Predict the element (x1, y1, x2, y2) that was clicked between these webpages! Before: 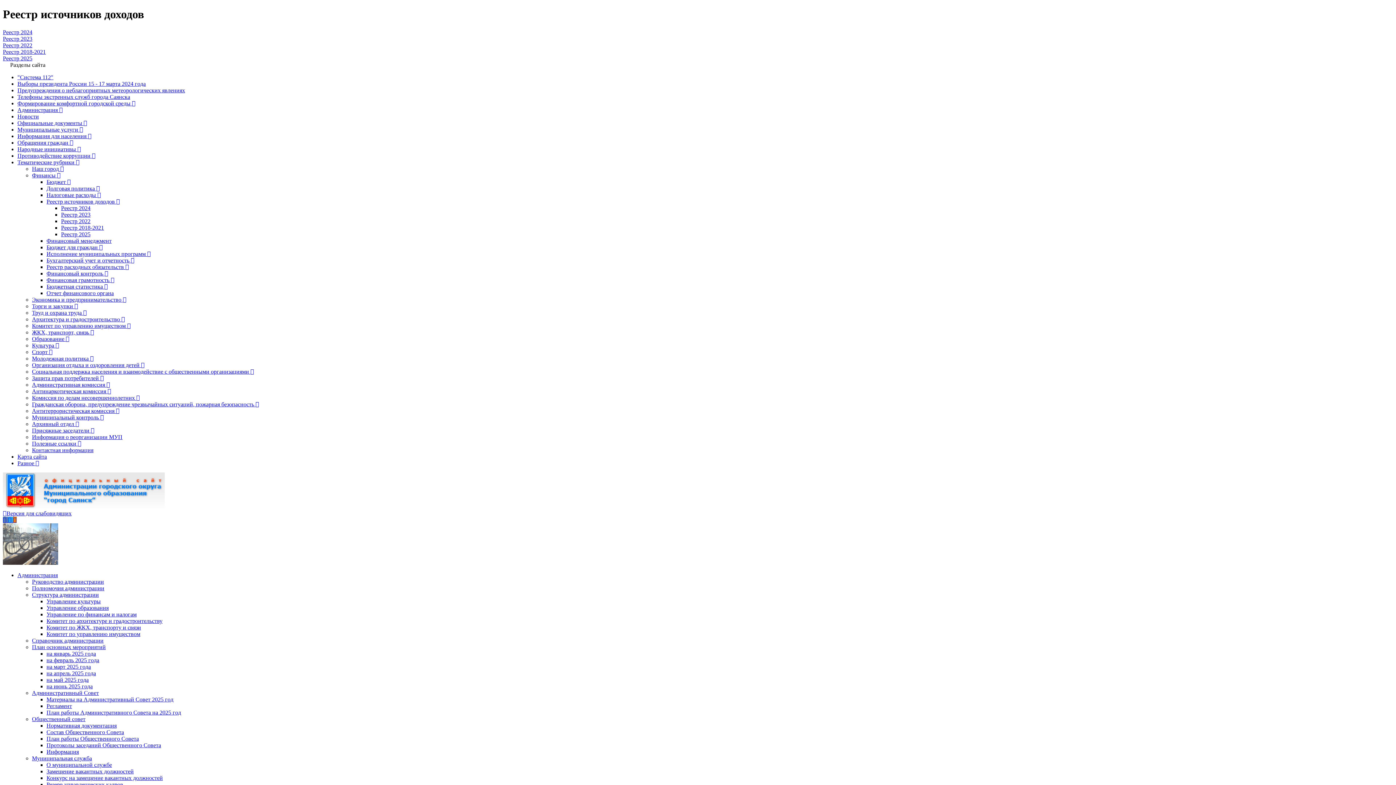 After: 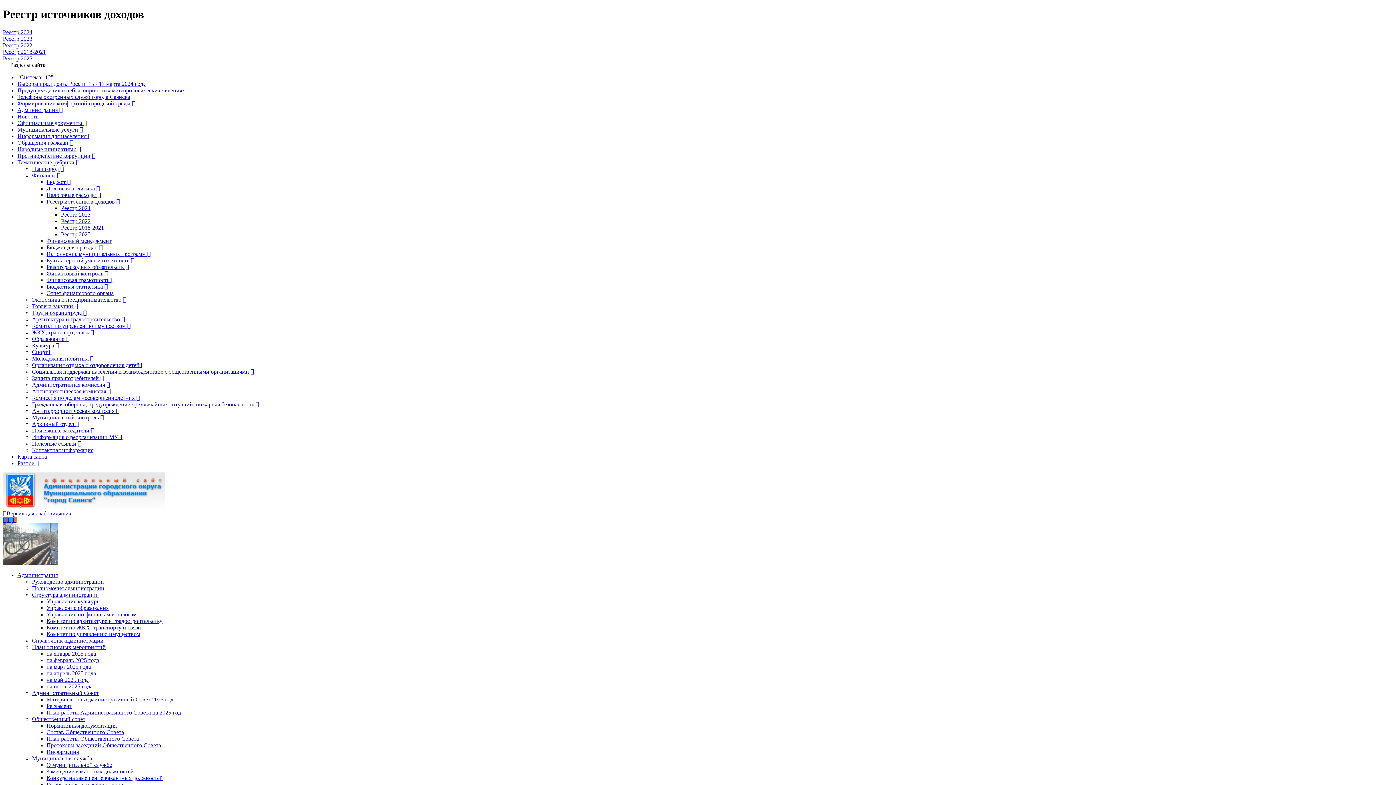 Action: bbox: (2, 517, 8, 523) label:  